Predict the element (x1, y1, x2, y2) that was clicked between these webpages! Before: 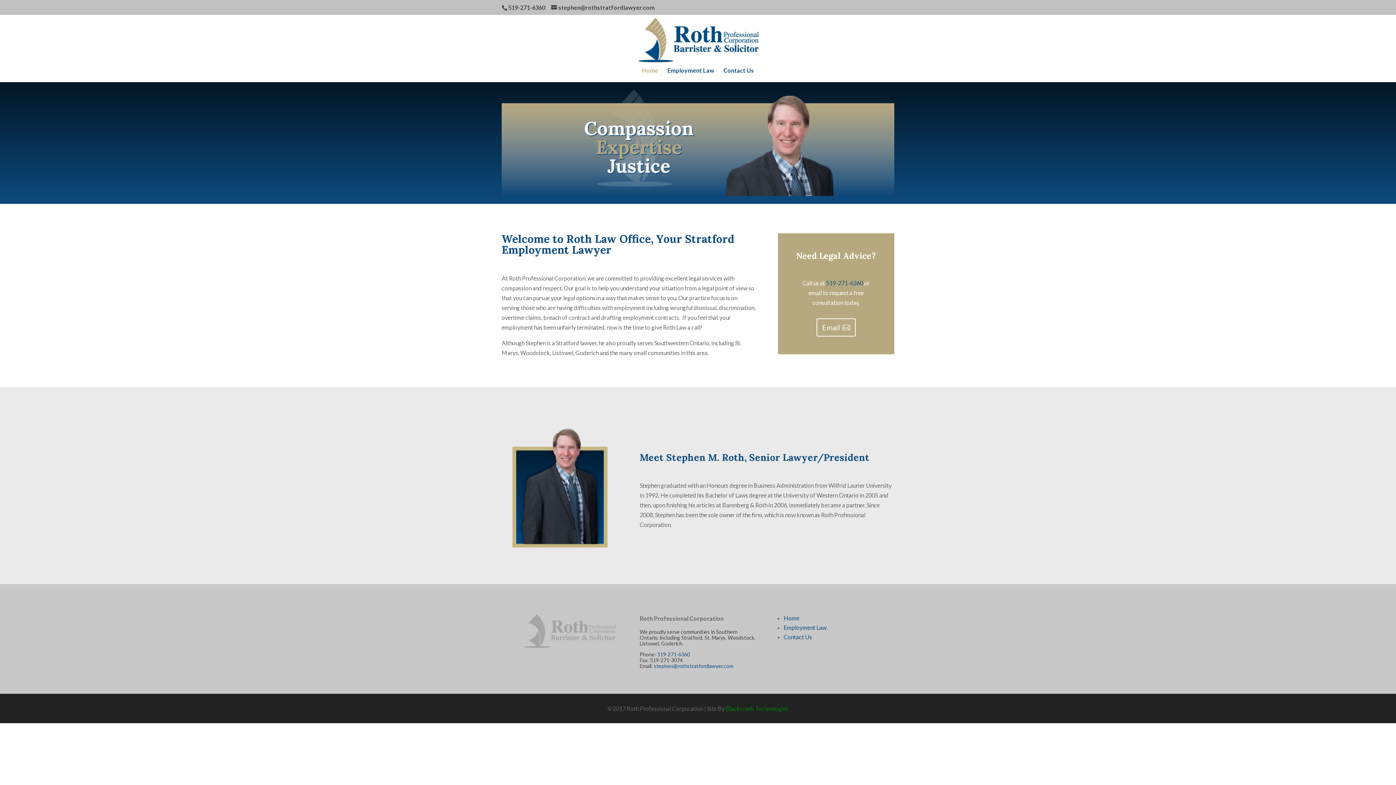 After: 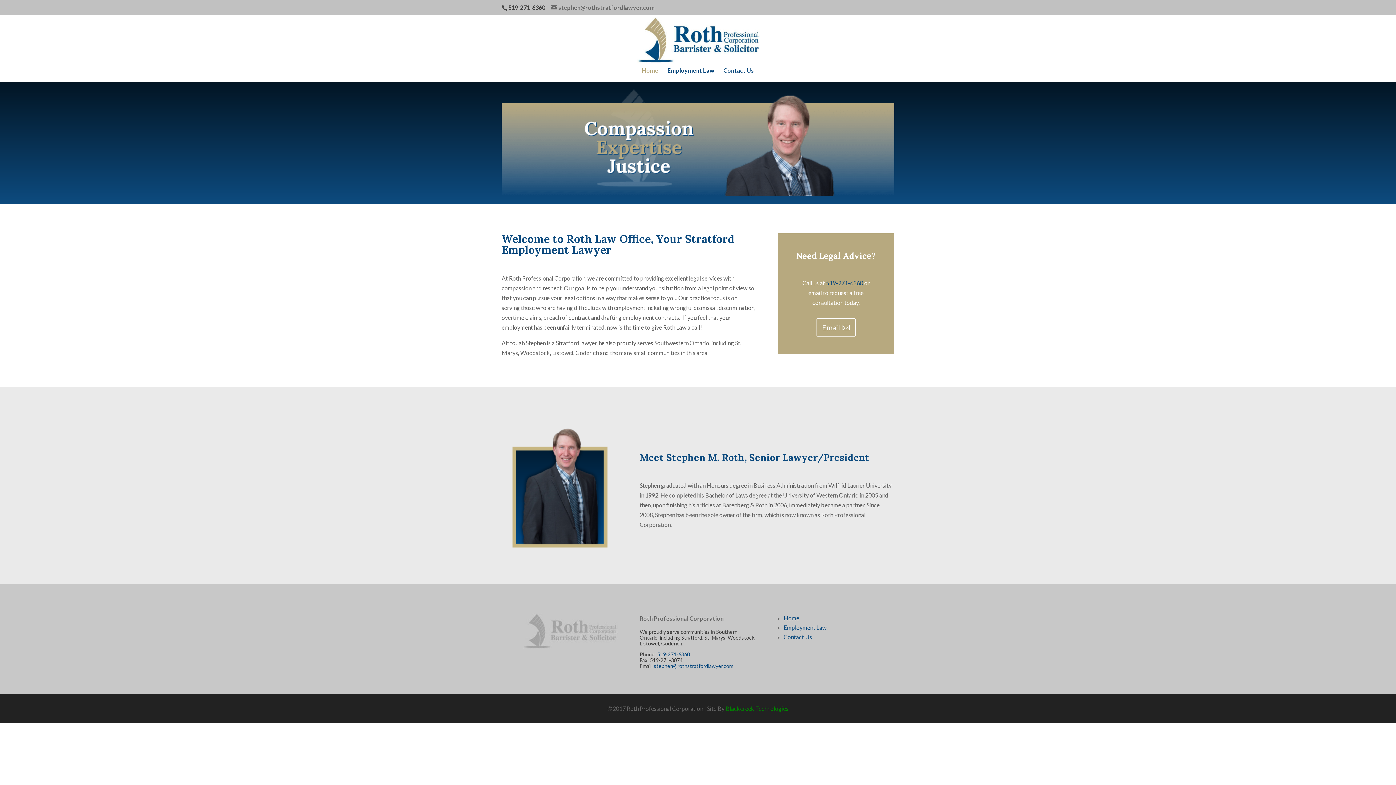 Action: label: stephen@rothstratfordlawyer.com bbox: (551, 4, 654, 10)